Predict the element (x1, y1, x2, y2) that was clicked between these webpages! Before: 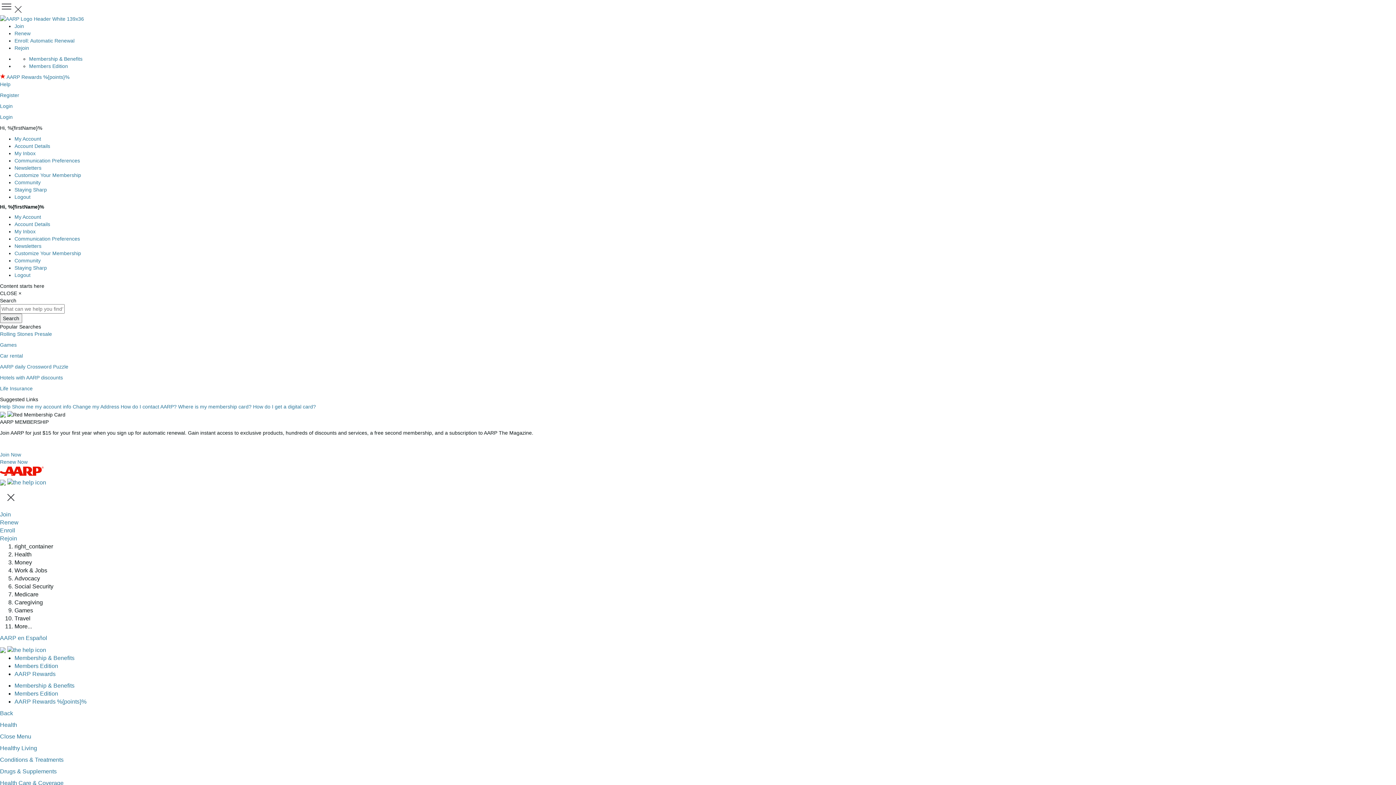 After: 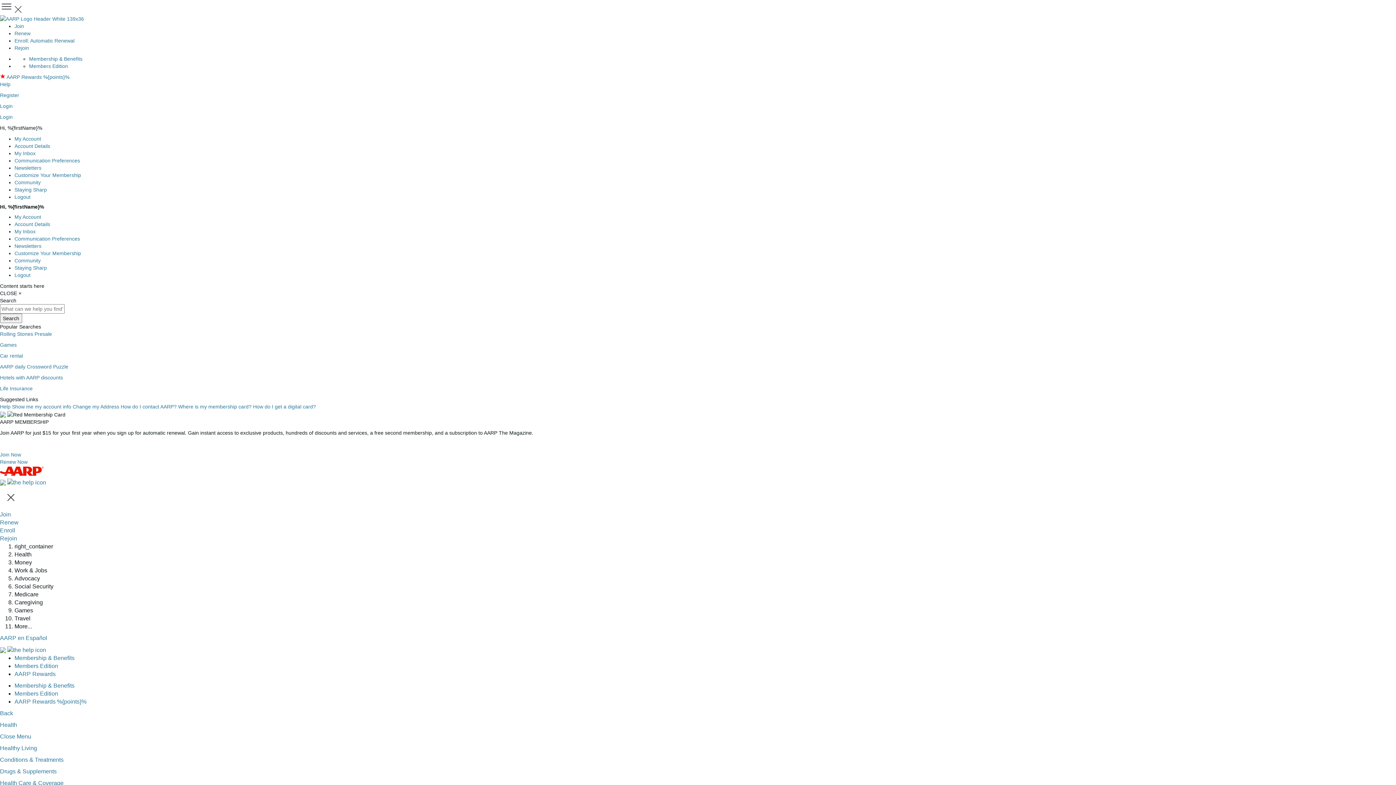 Action: label: Community bbox: (14, 257, 40, 263)